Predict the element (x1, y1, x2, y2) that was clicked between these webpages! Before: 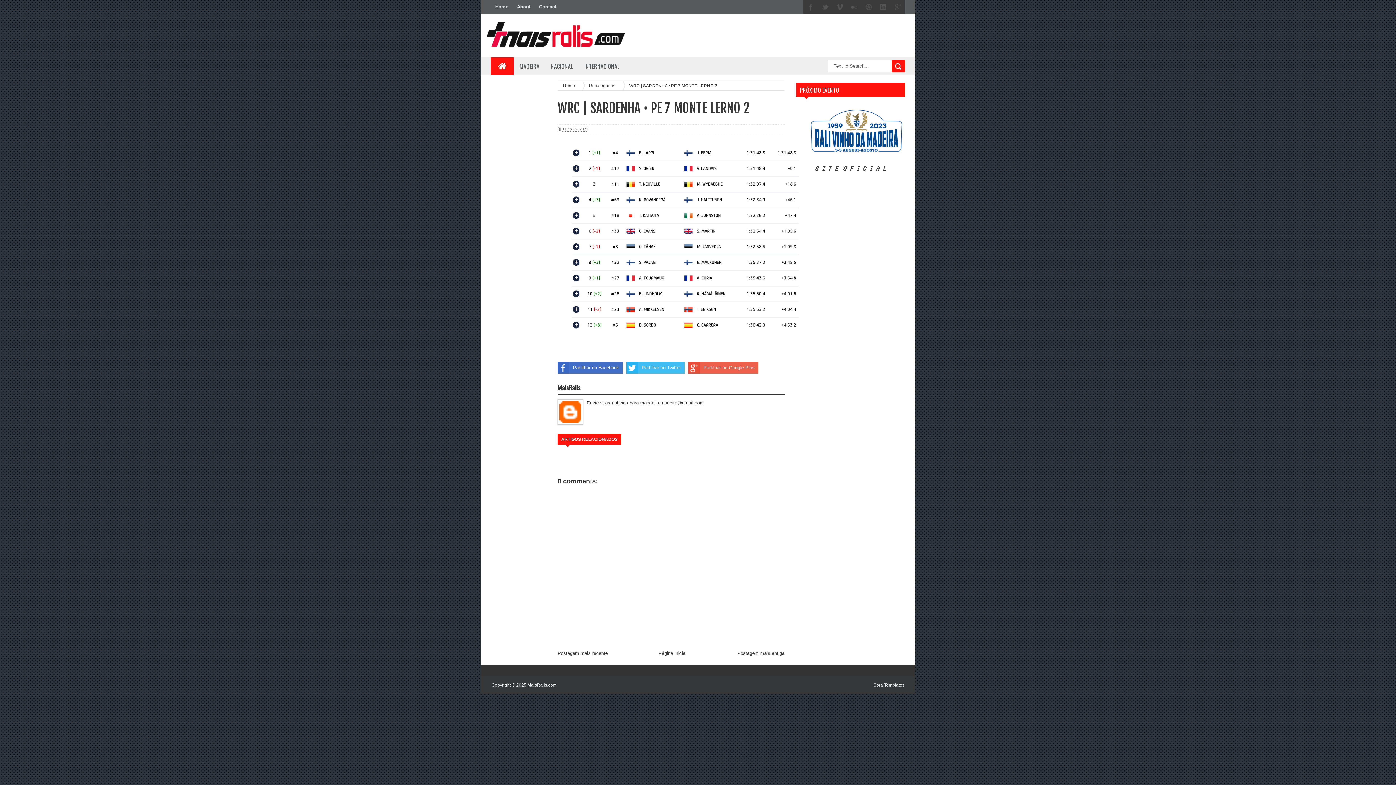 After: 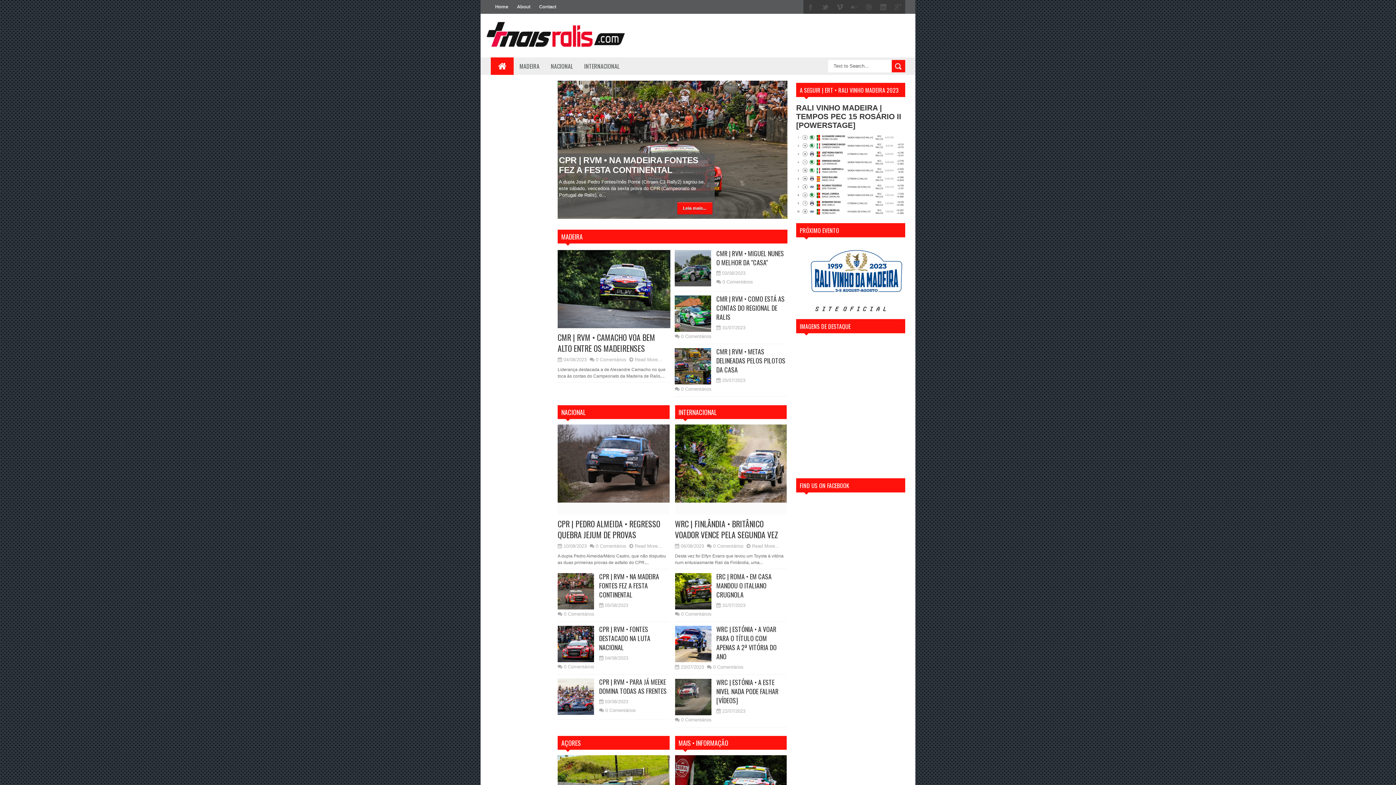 Action: bbox: (563, 83, 576, 88) label: Home 